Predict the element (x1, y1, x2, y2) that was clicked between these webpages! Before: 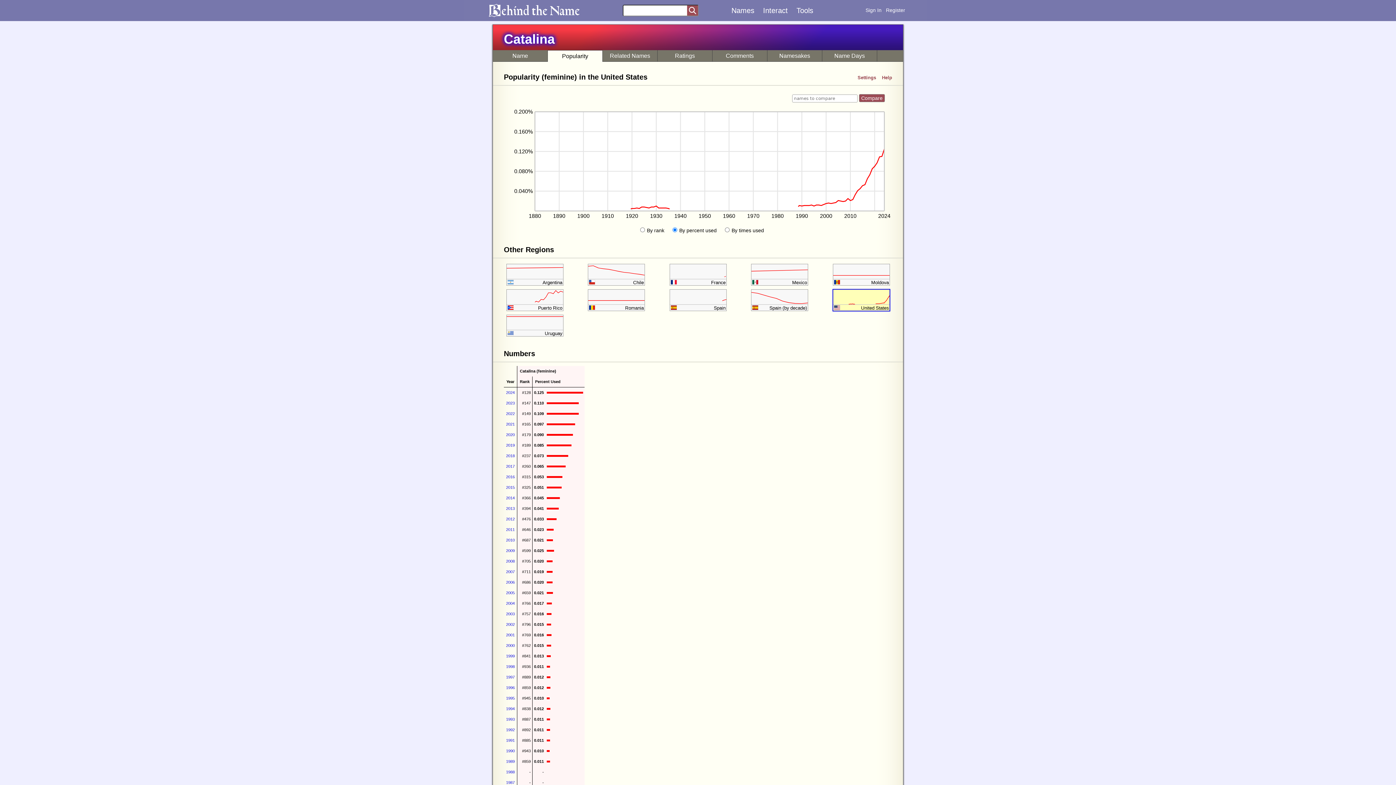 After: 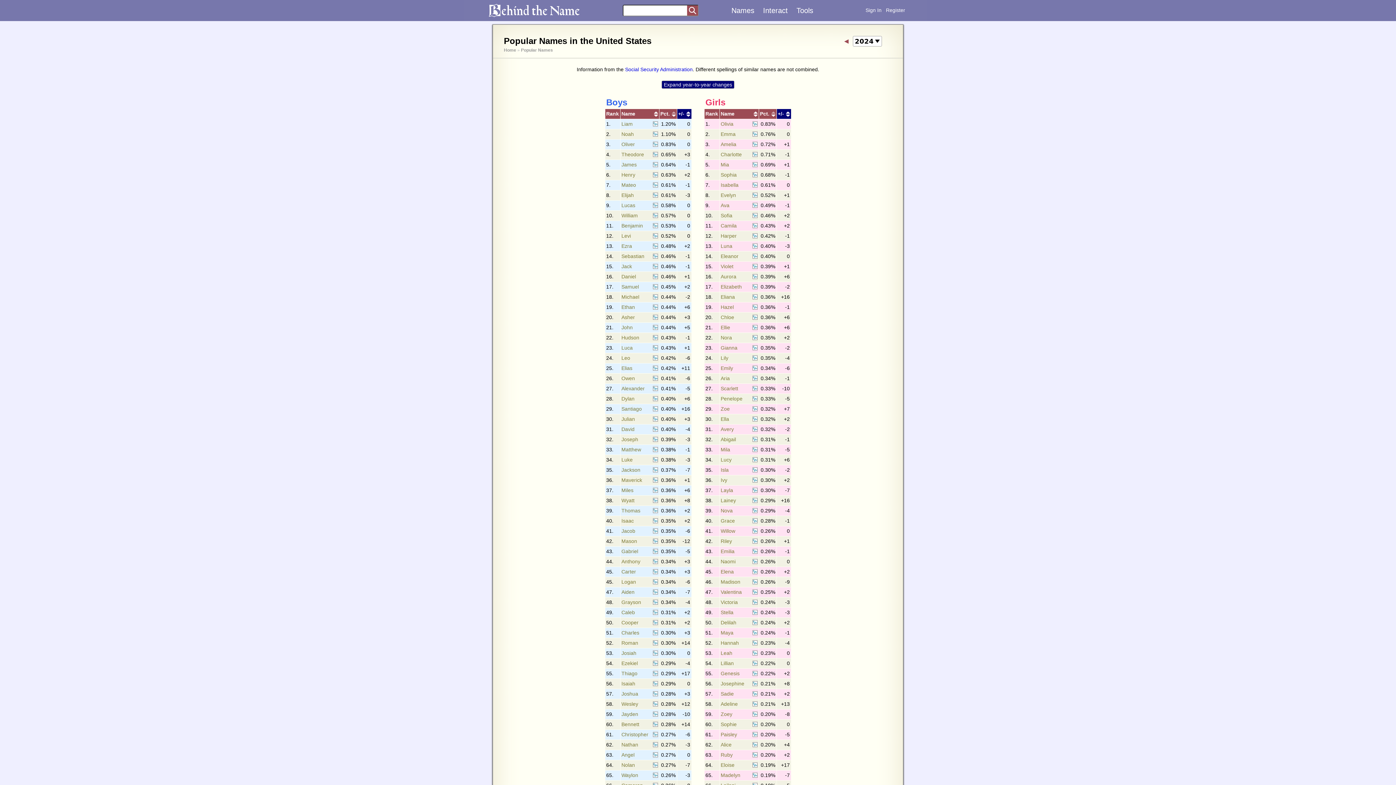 Action: label: 2024 bbox: (506, 390, 514, 395)